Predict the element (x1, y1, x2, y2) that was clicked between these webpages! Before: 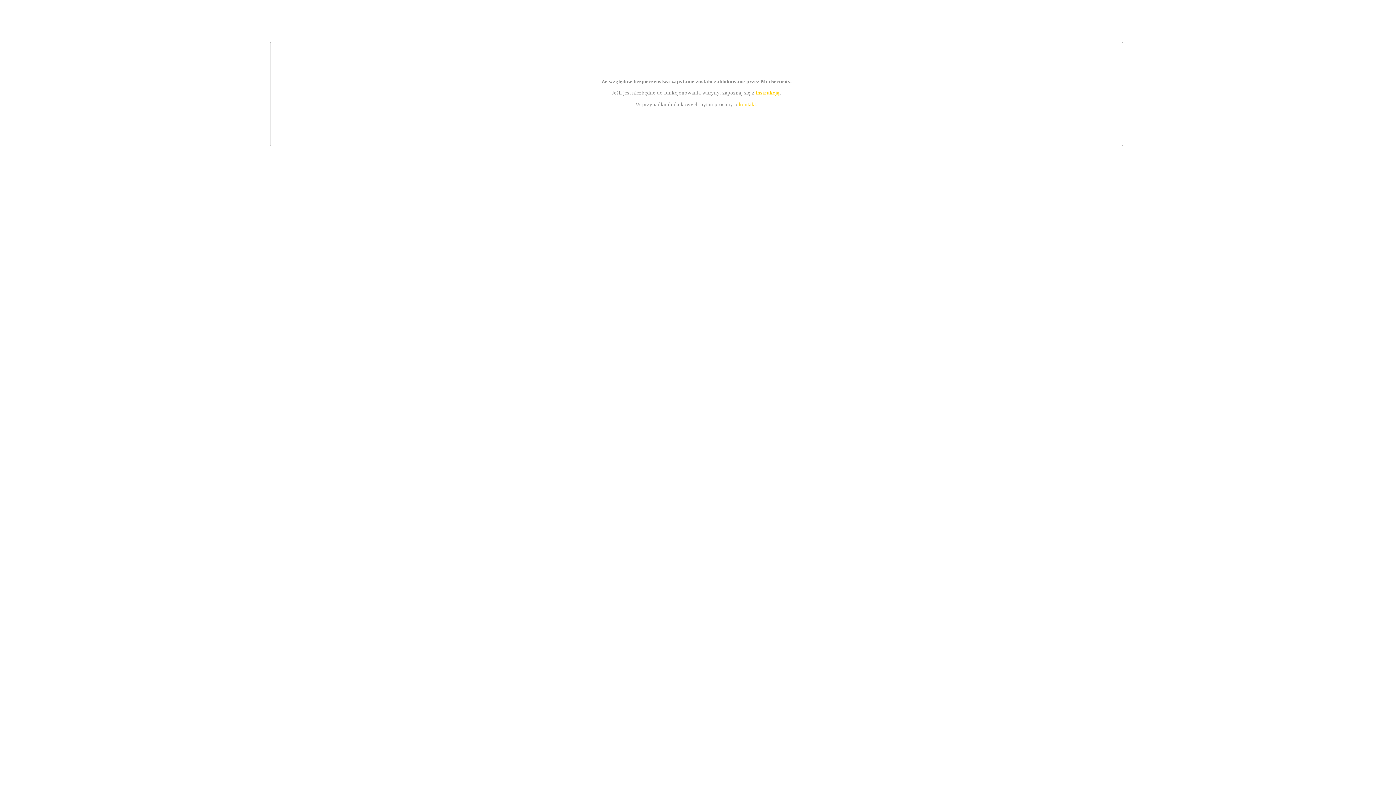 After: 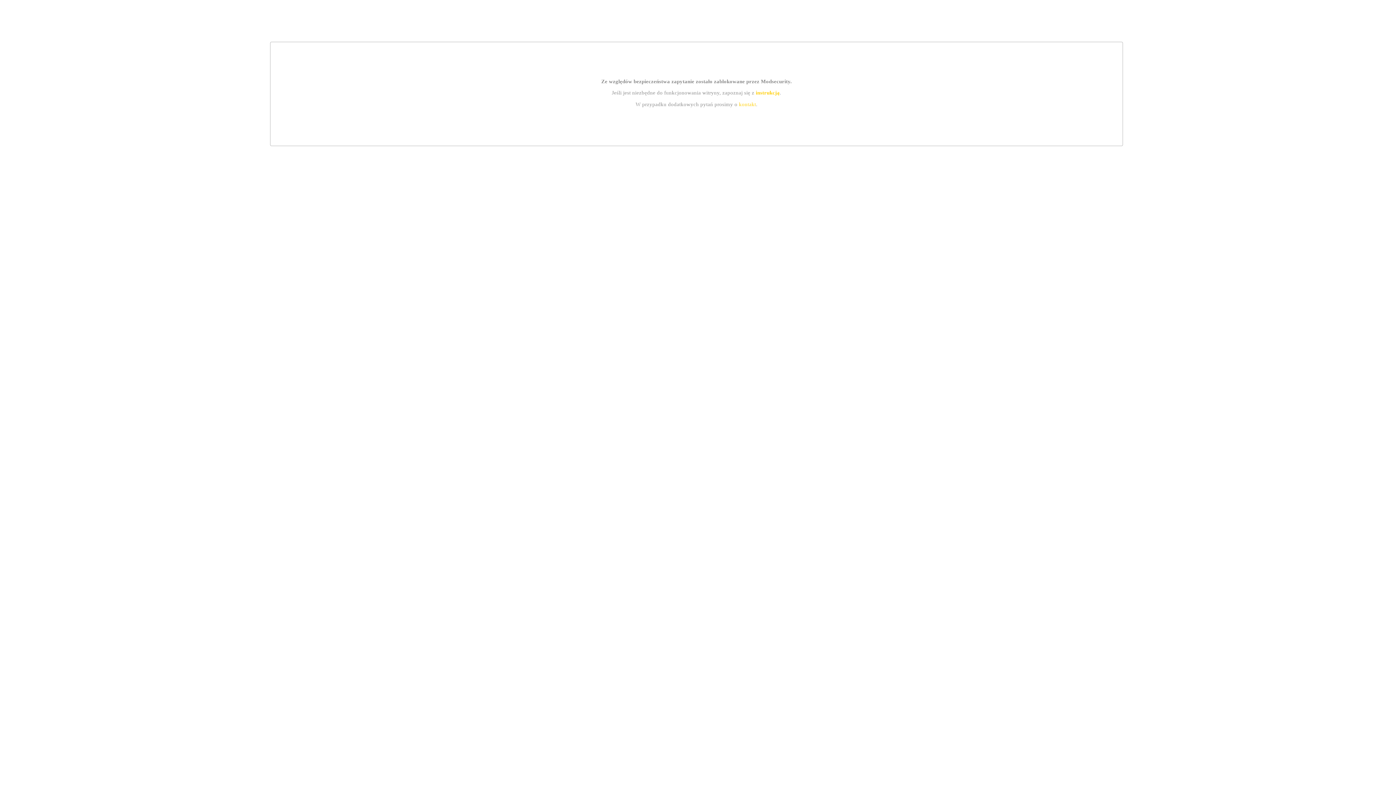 Action: bbox: (739, 101, 756, 107) label: kontakt